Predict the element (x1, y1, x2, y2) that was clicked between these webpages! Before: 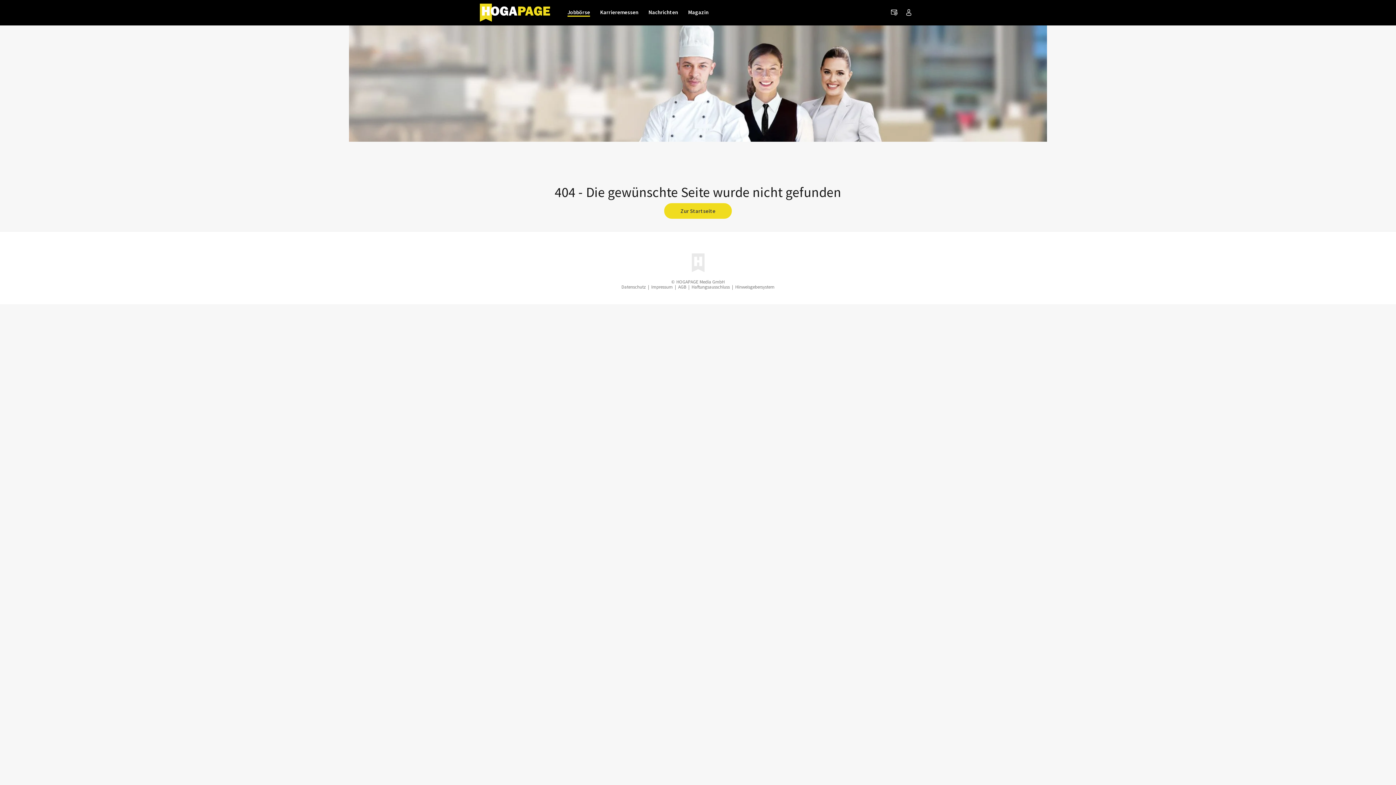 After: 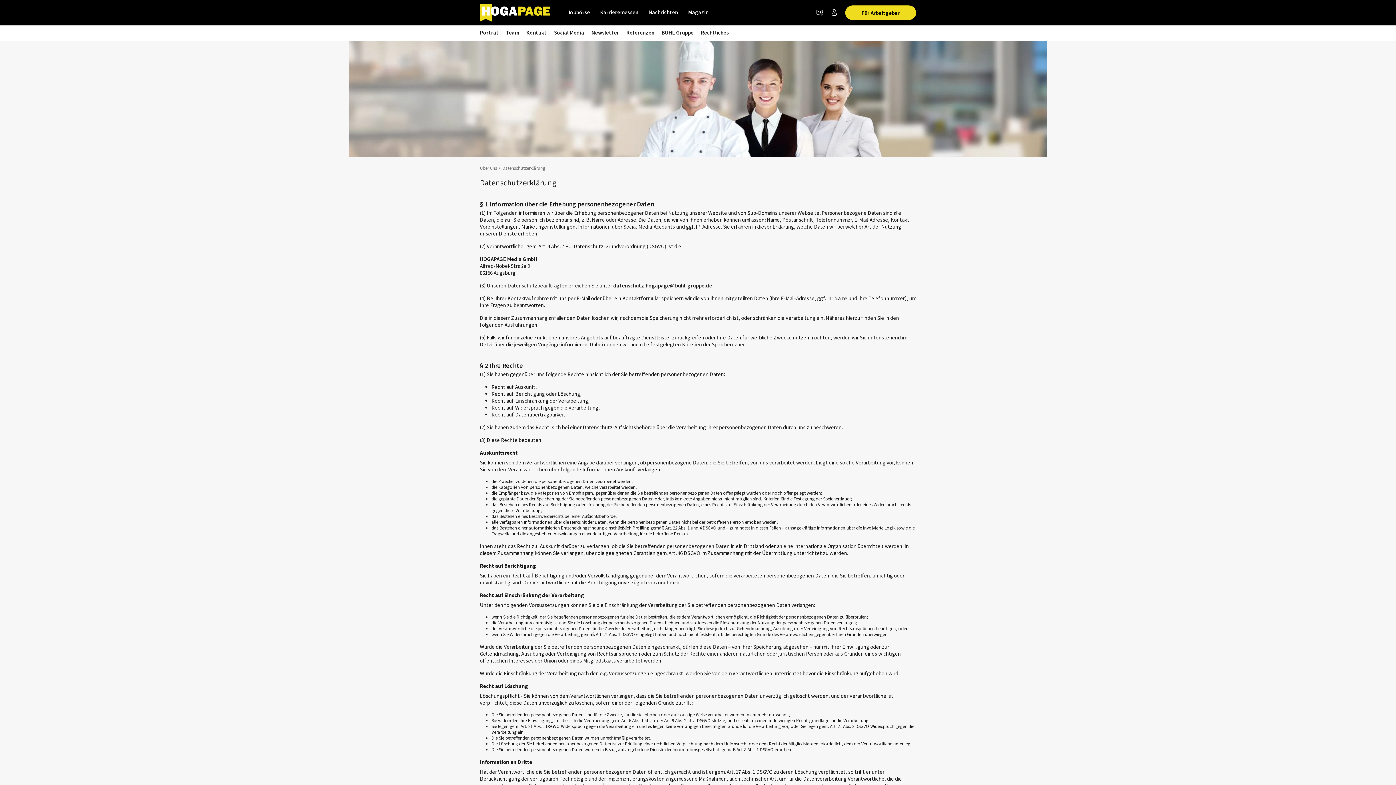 Action: bbox: (621, 284, 646, 290) label: Datenschutz